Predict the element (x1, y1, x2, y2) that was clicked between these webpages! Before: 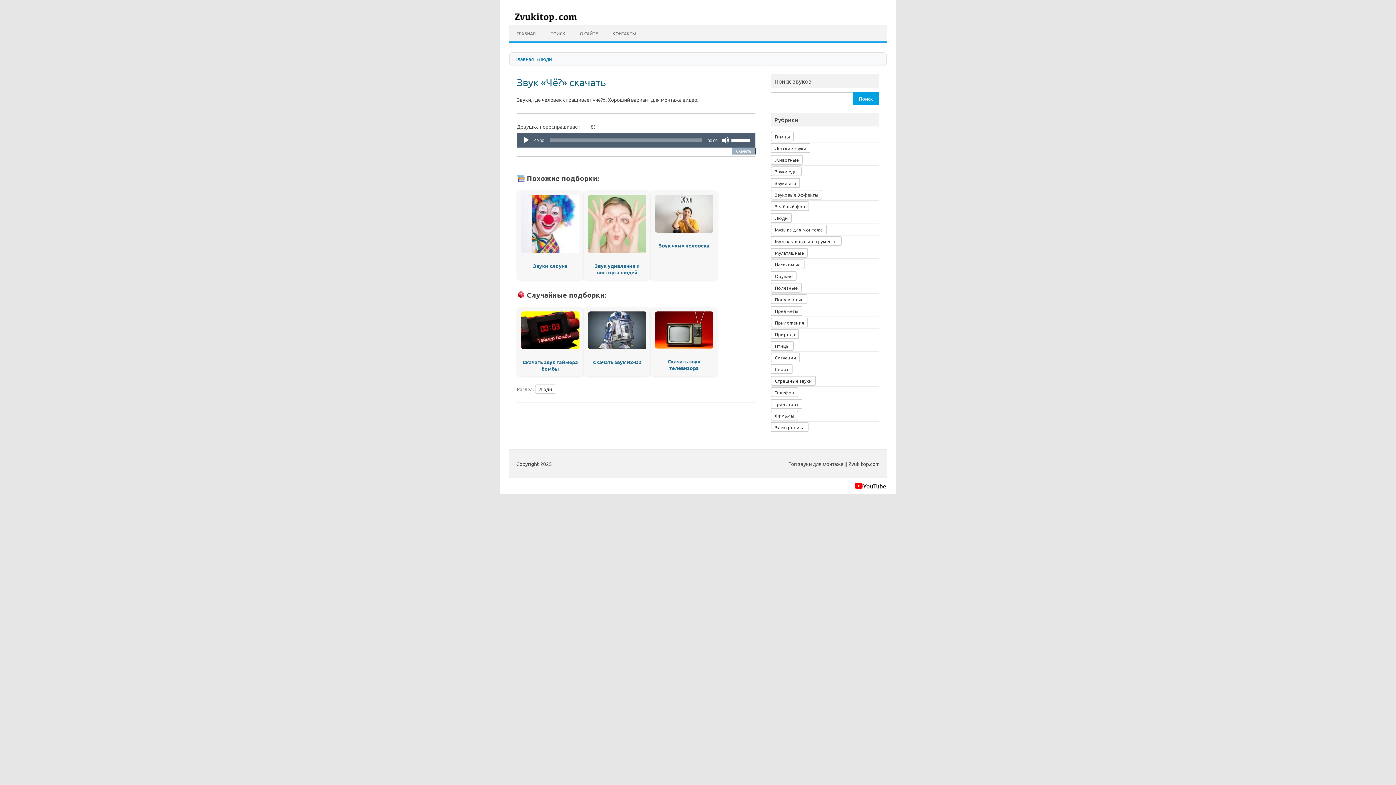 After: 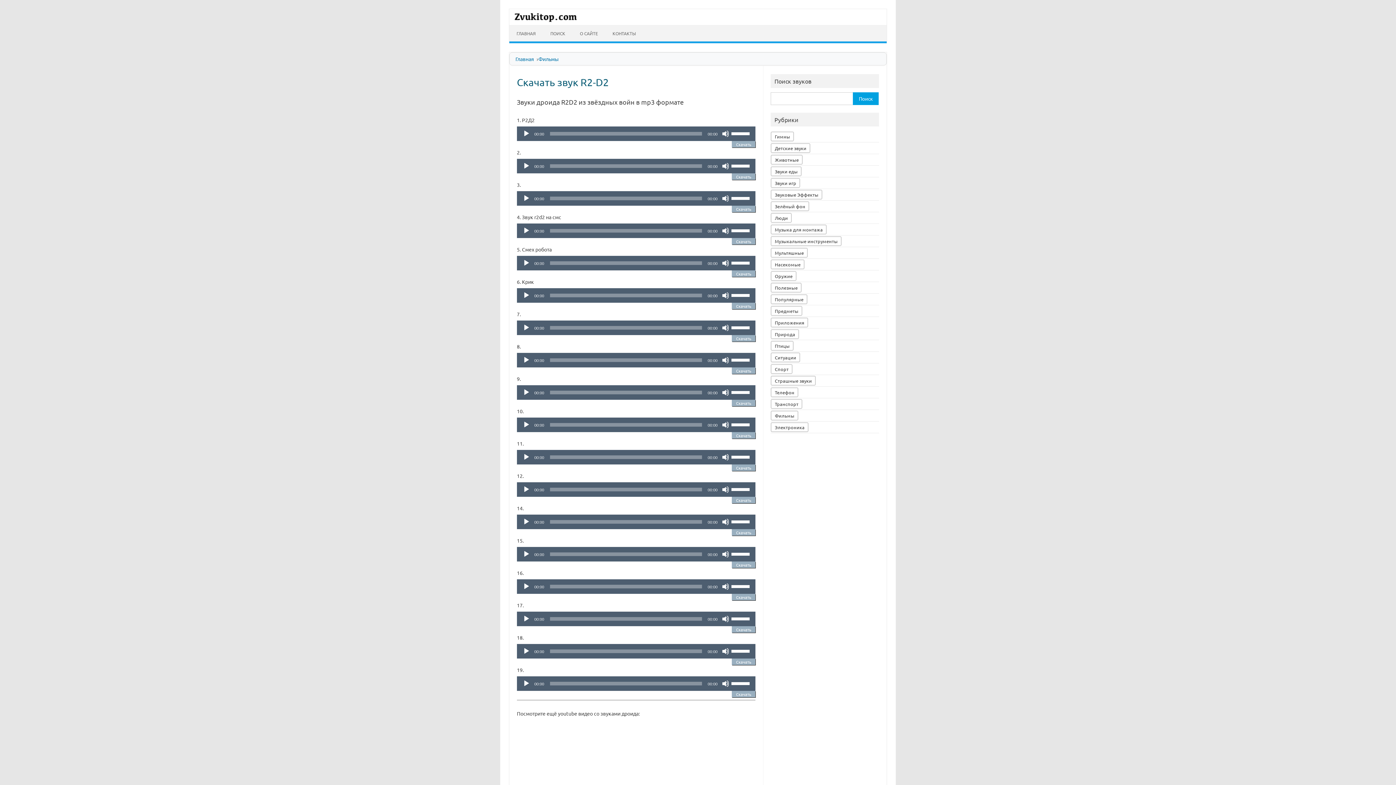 Action: bbox: (583, 307, 650, 376) label: Скачать звук R2-D2